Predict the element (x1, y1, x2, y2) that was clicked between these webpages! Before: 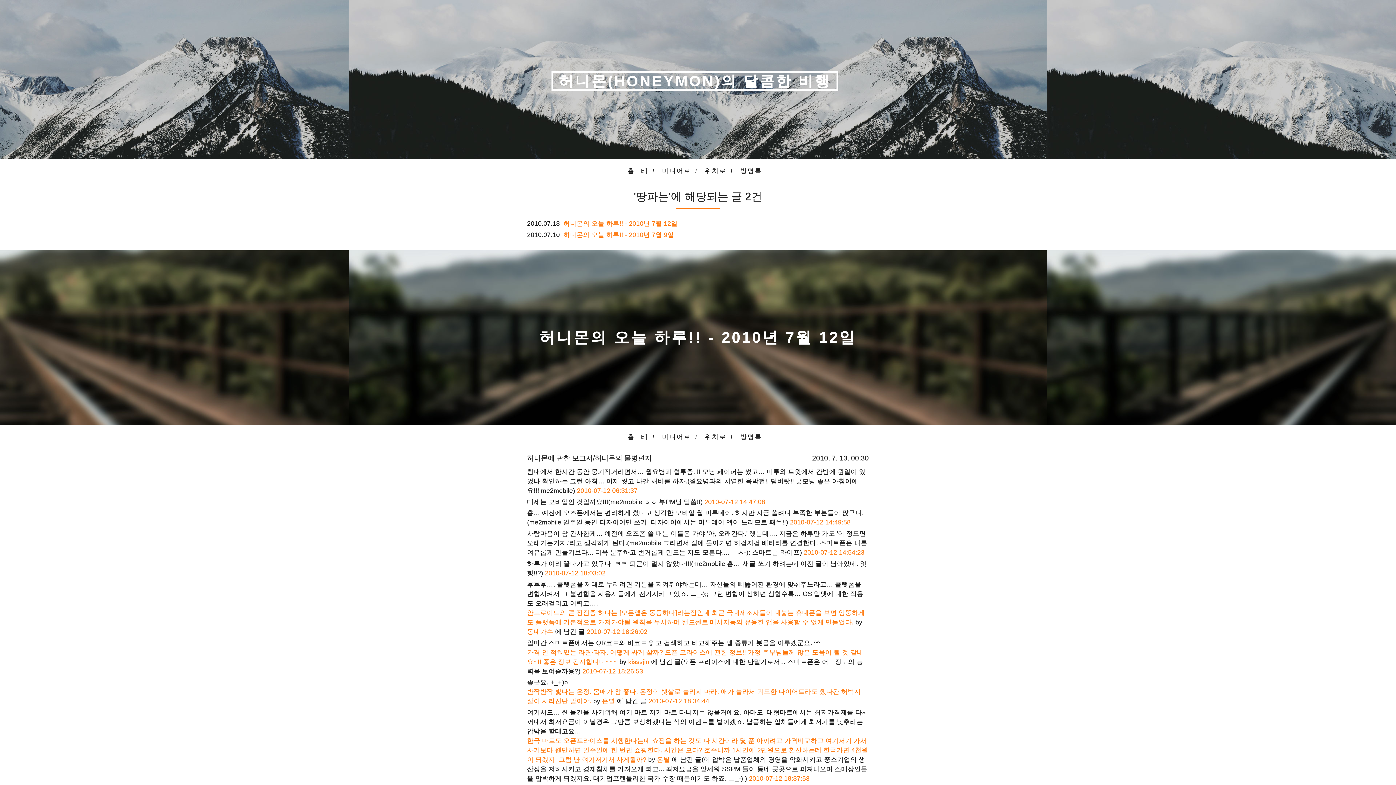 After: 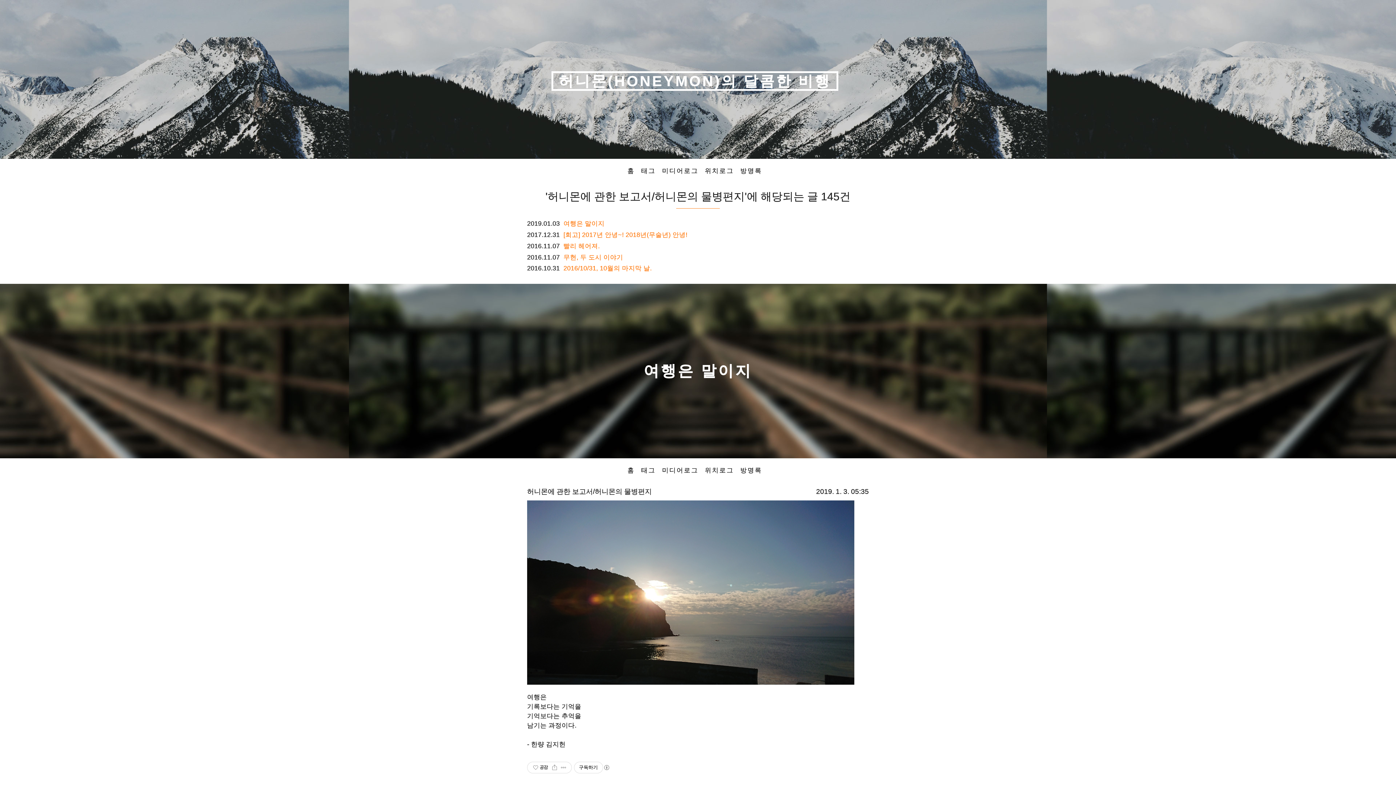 Action: bbox: (527, 454, 652, 462) label: 허니몬에 관한 보고서/허니몬의 물병편지